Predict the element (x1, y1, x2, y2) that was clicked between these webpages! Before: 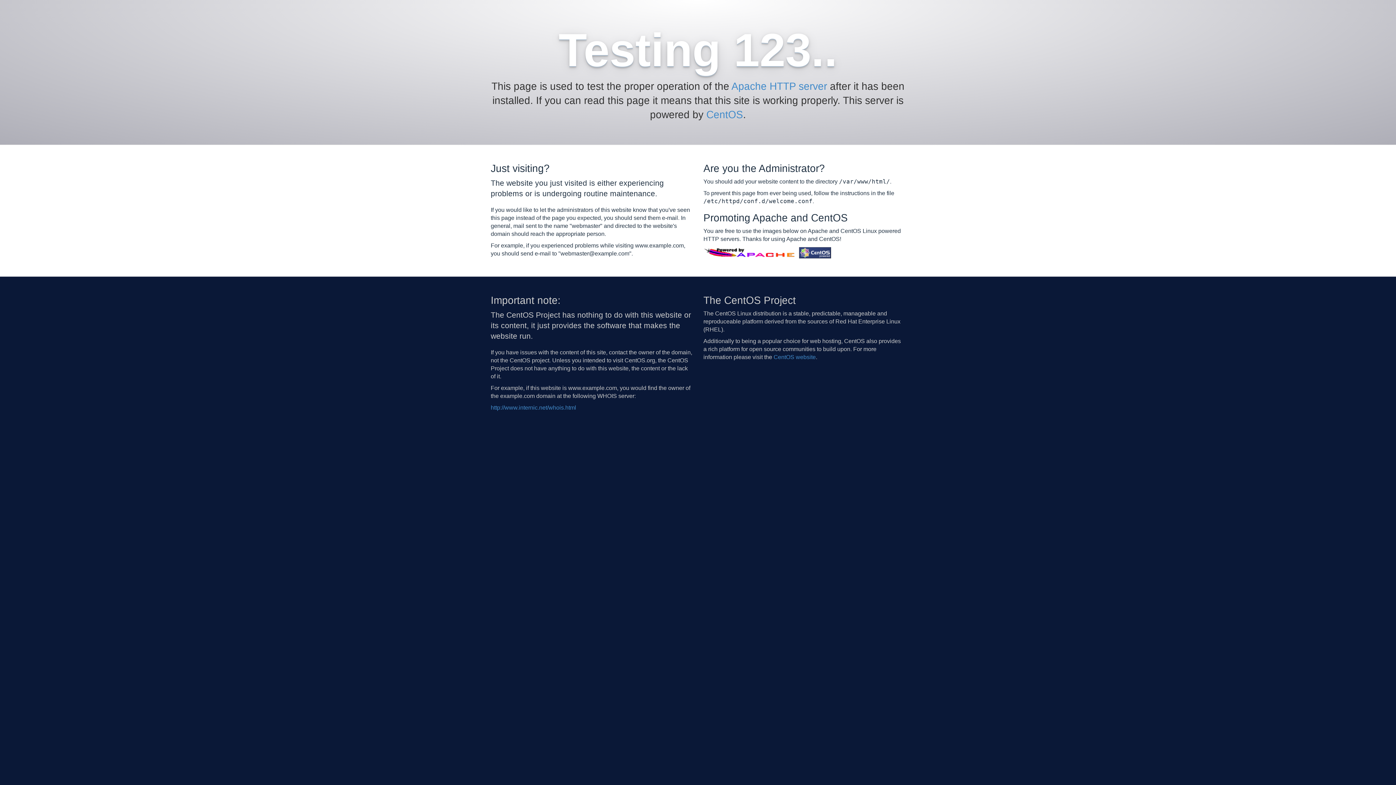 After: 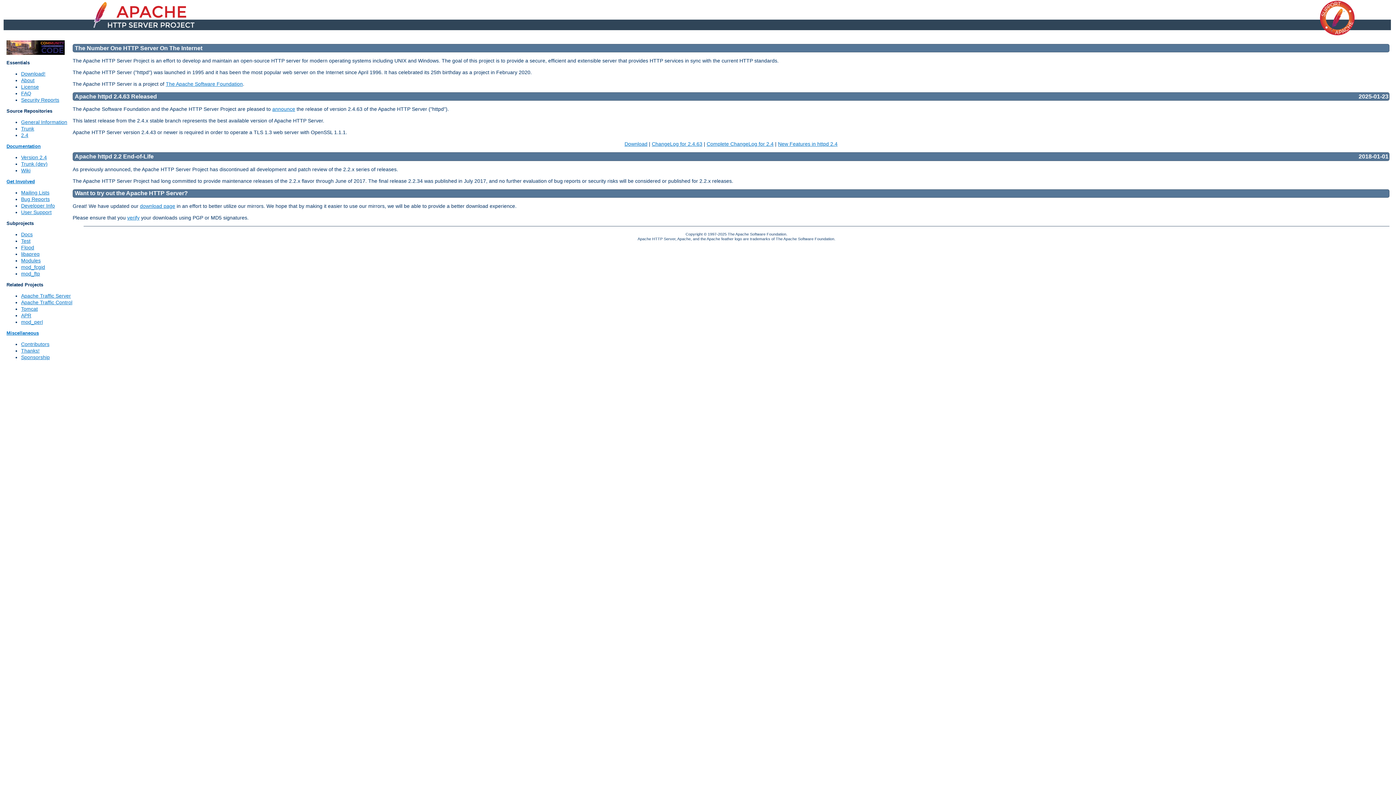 Action: bbox: (703, 249, 797, 255)